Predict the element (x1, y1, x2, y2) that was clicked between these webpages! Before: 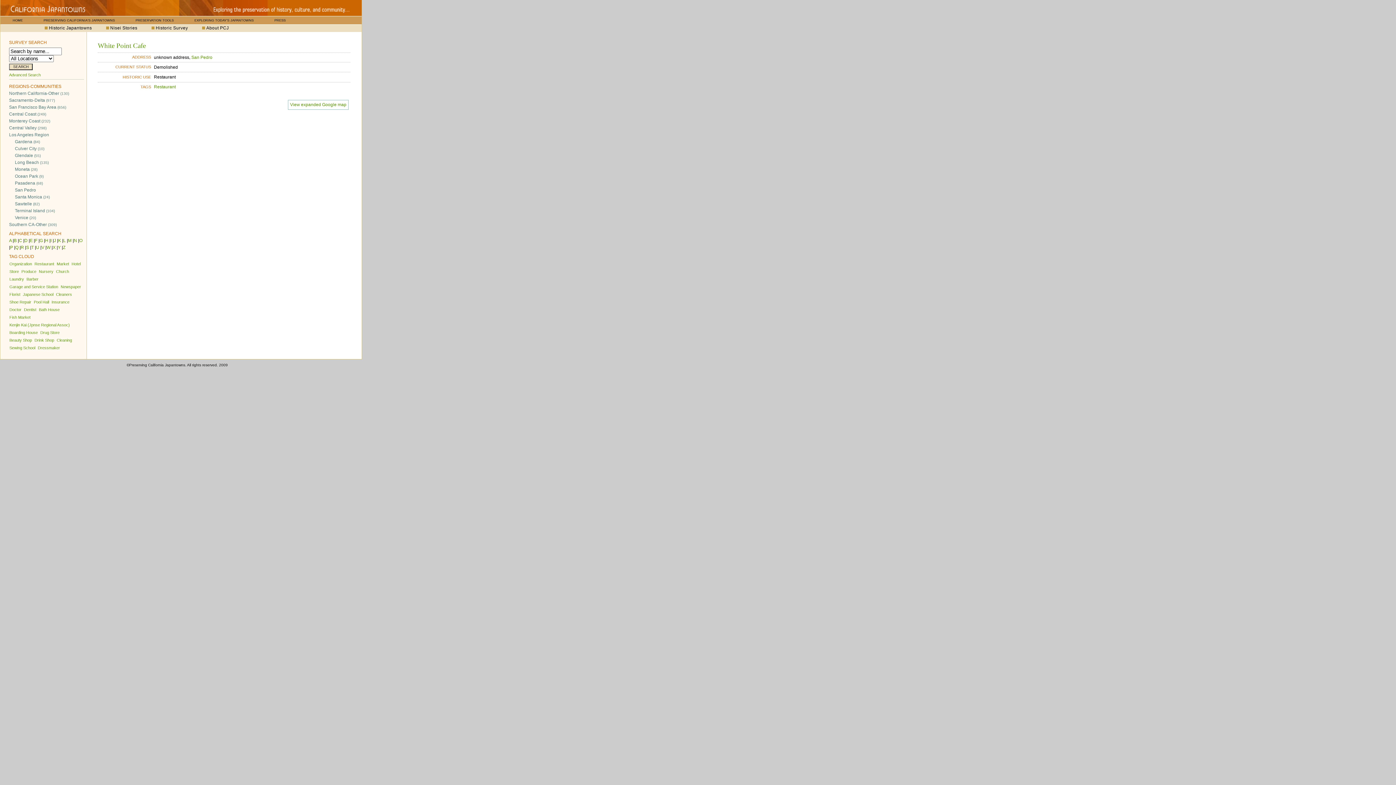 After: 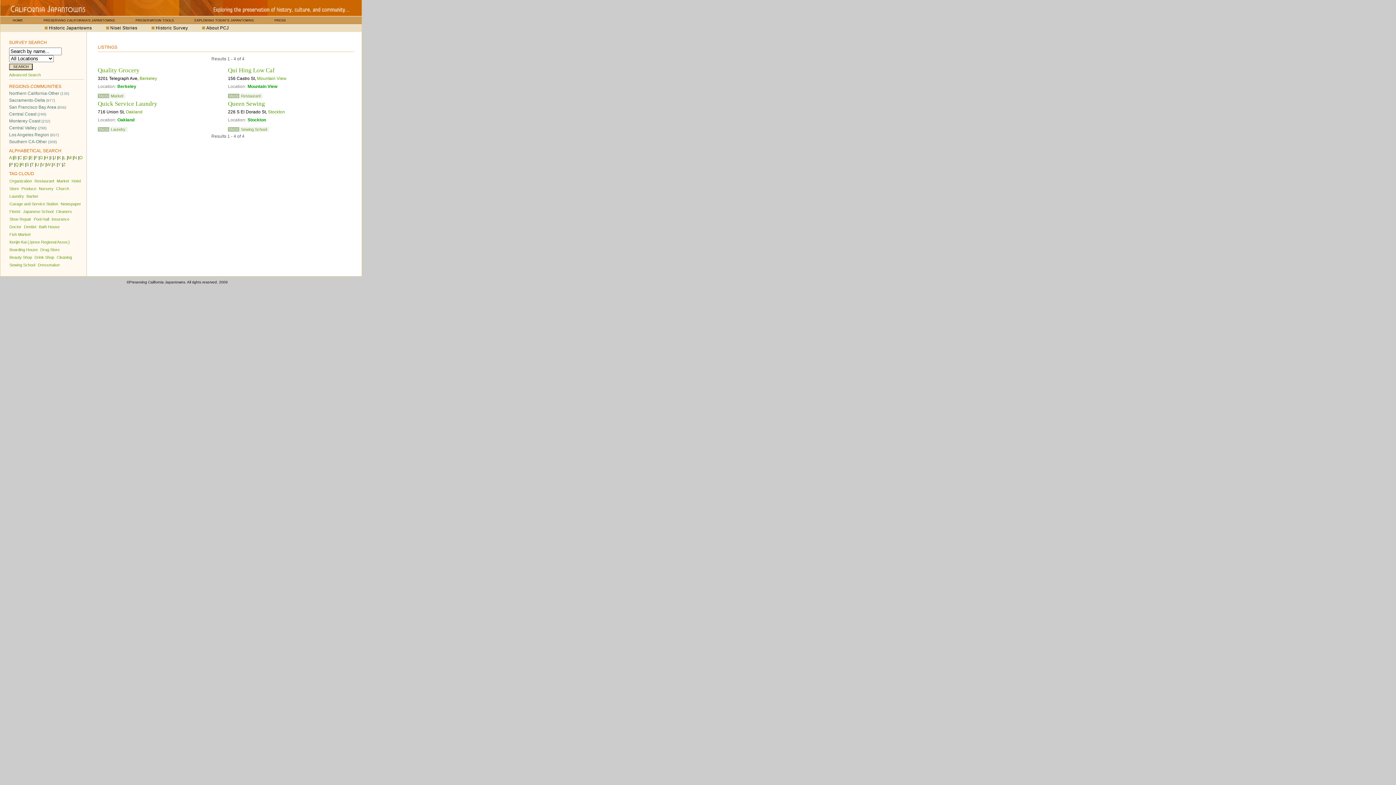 Action: label: Q bbox: (15, 245, 18, 250)